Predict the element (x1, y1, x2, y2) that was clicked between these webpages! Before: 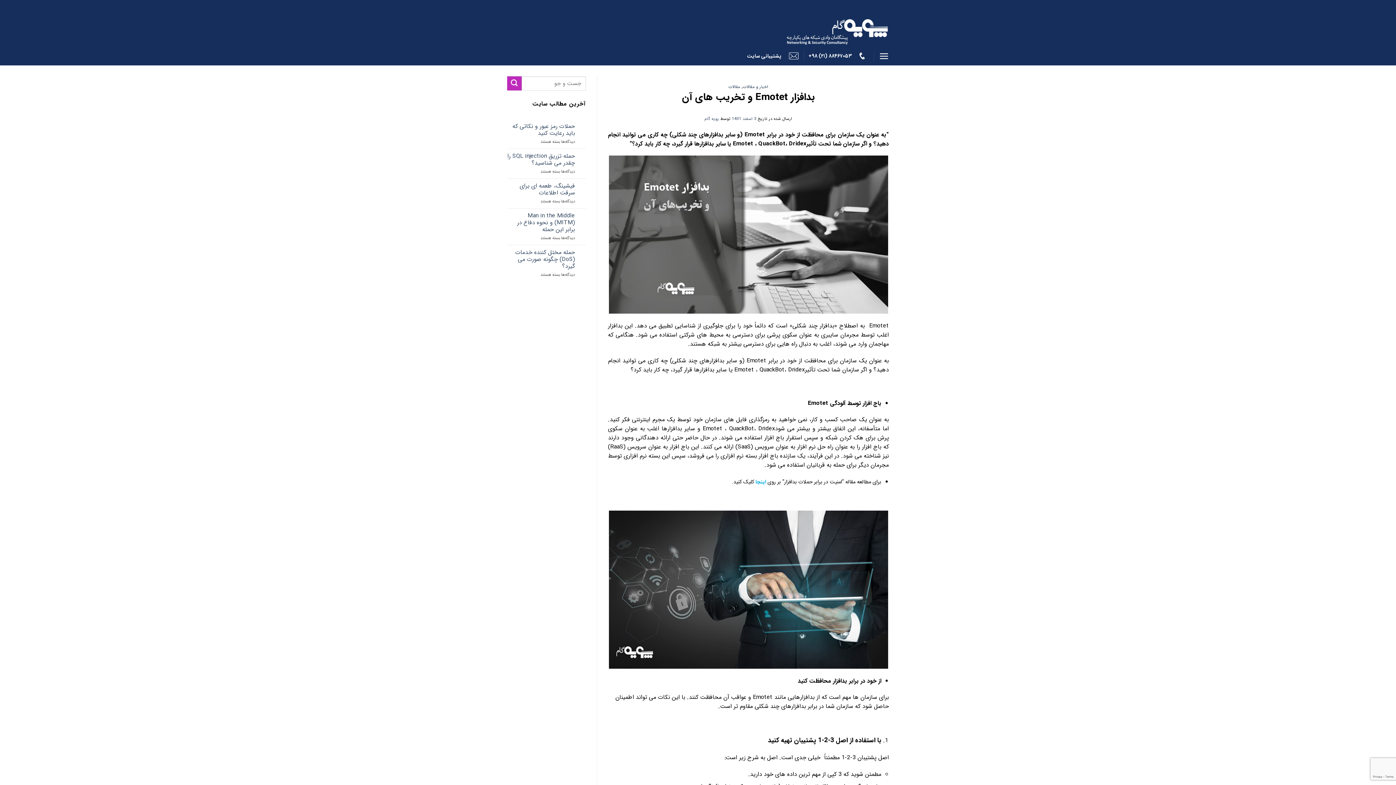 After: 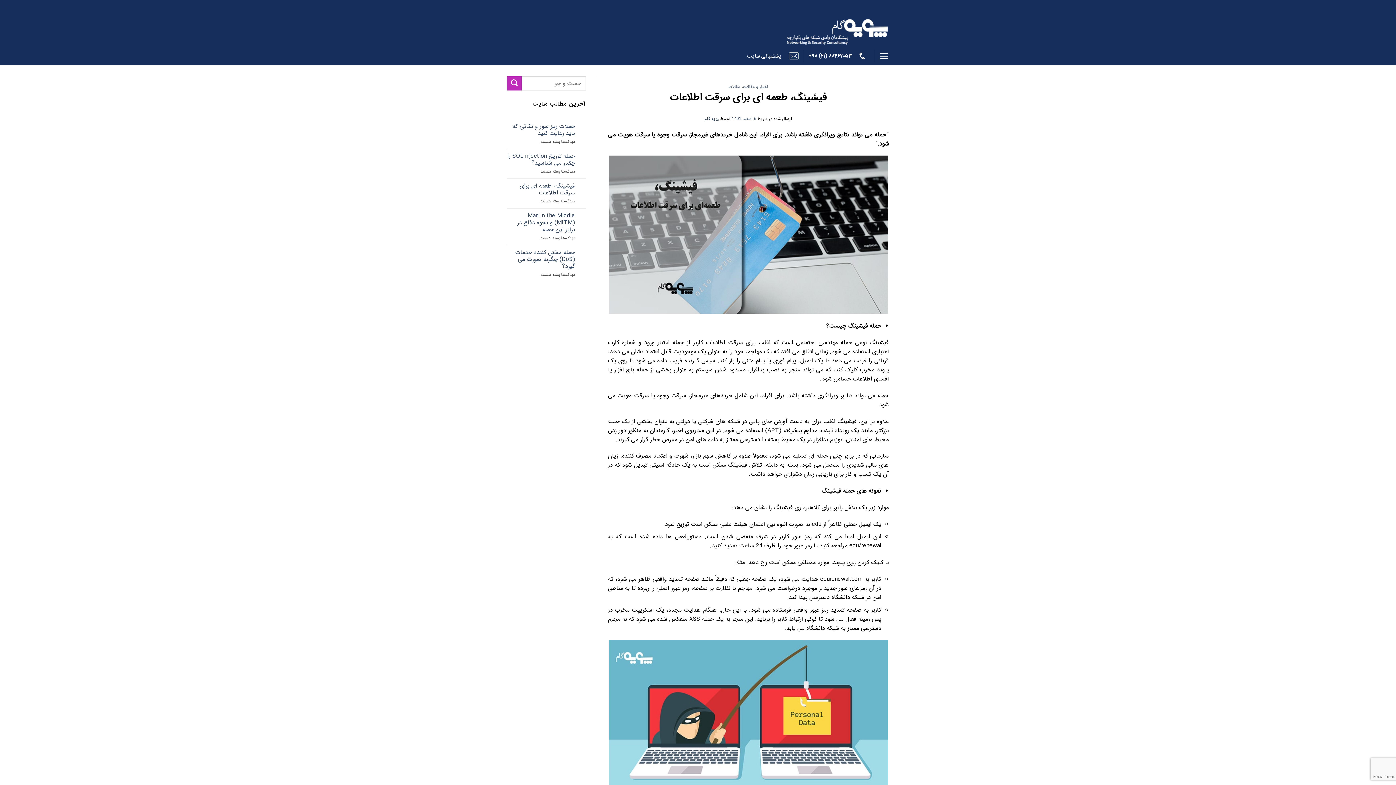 Action: bbox: (507, 182, 575, 196) label: فیشینگ، طعمه ای برای سرقت اطلاعات